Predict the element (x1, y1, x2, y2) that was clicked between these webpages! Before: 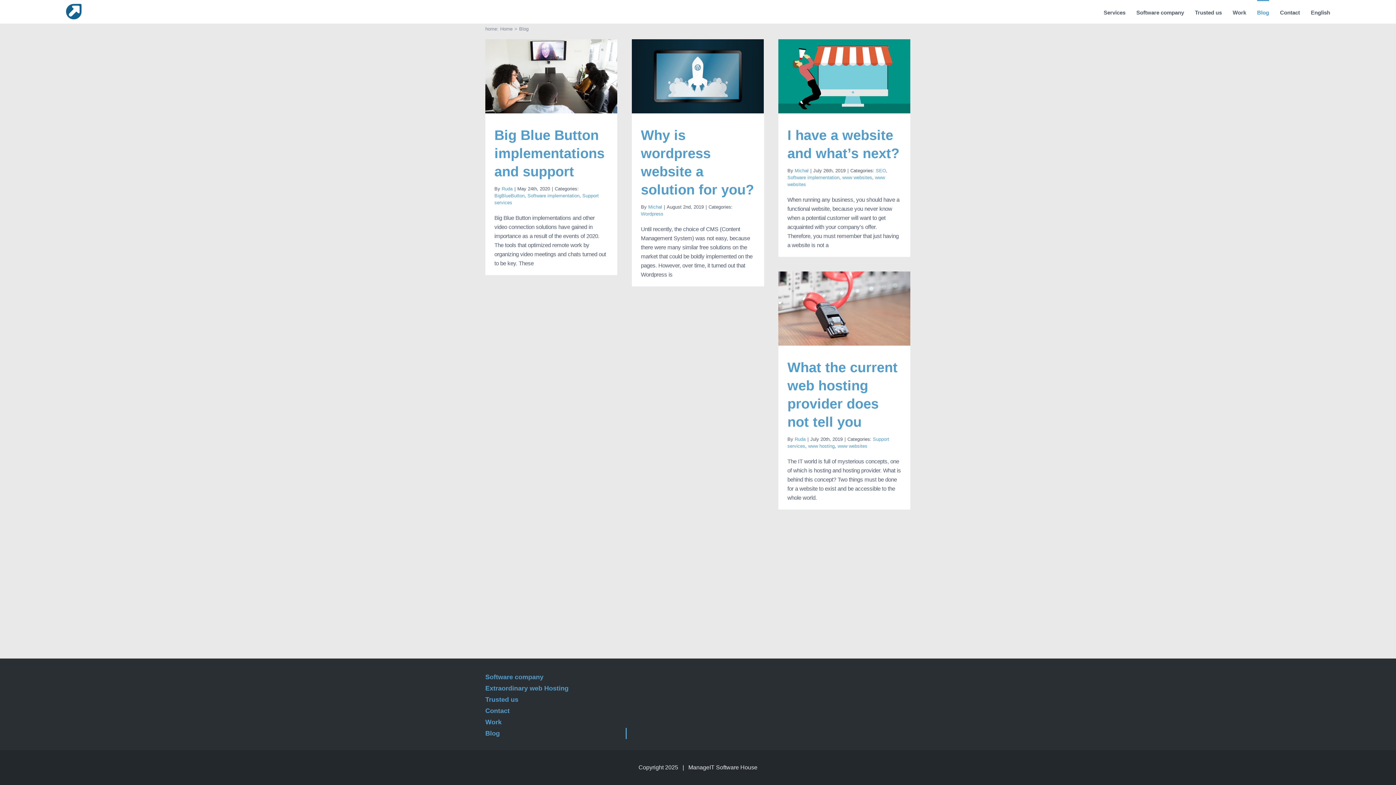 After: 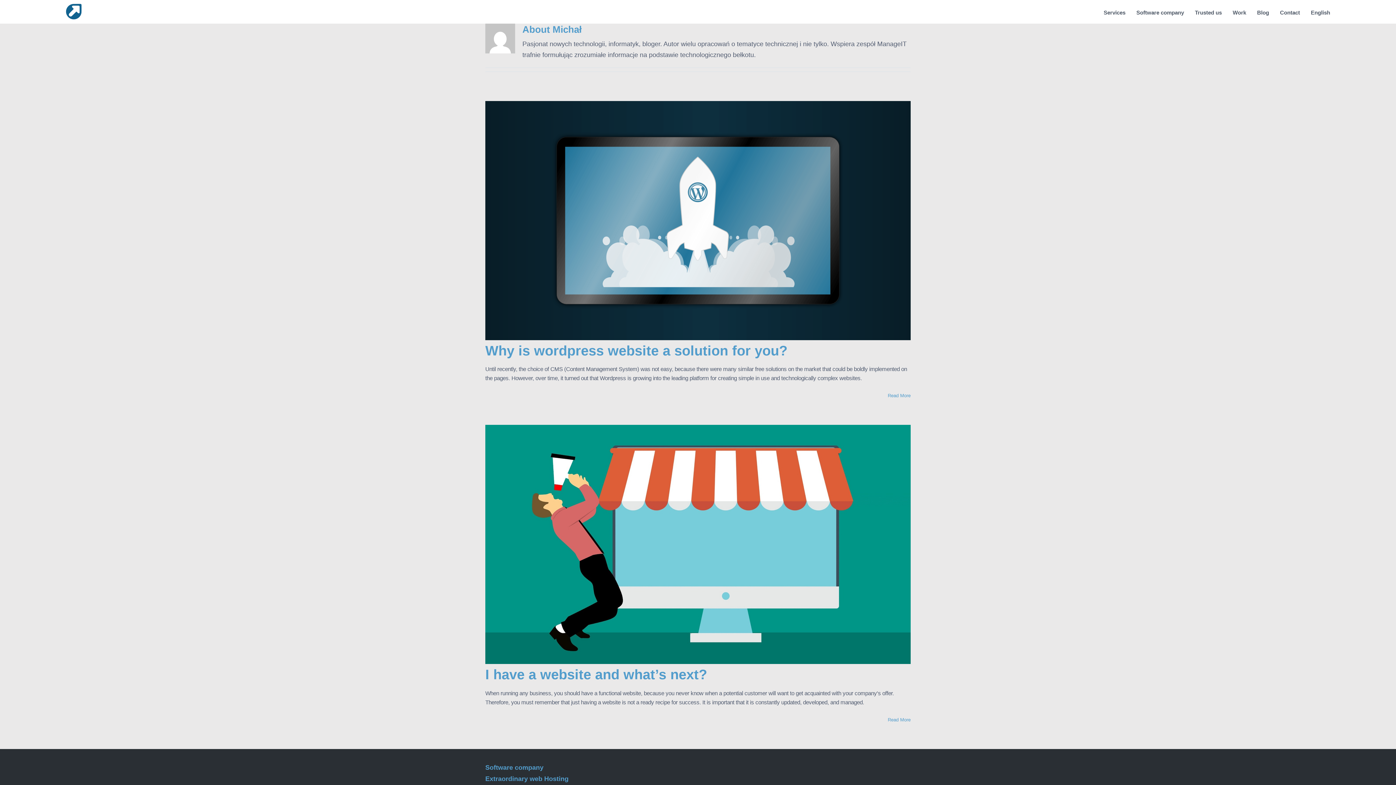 Action: bbox: (794, 168, 808, 173) label: Michał